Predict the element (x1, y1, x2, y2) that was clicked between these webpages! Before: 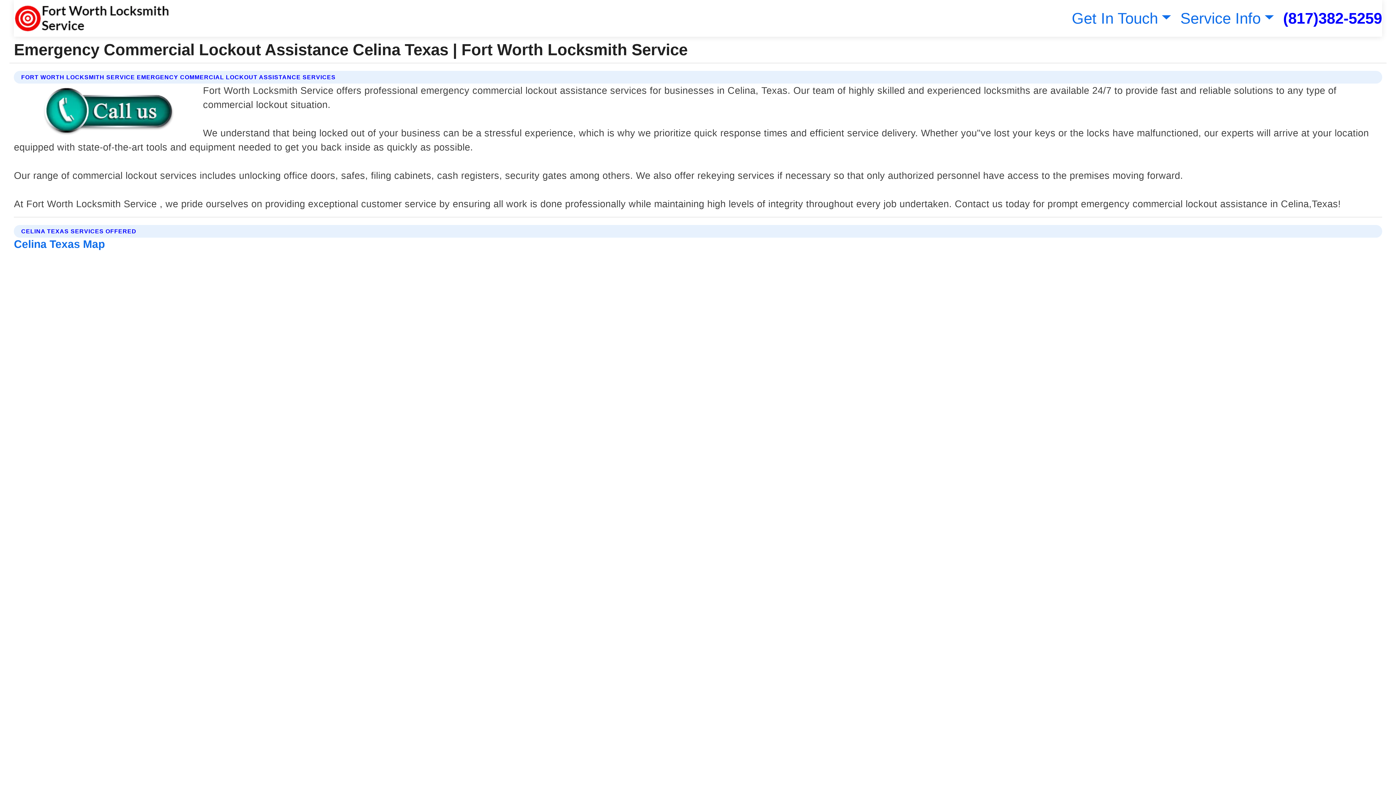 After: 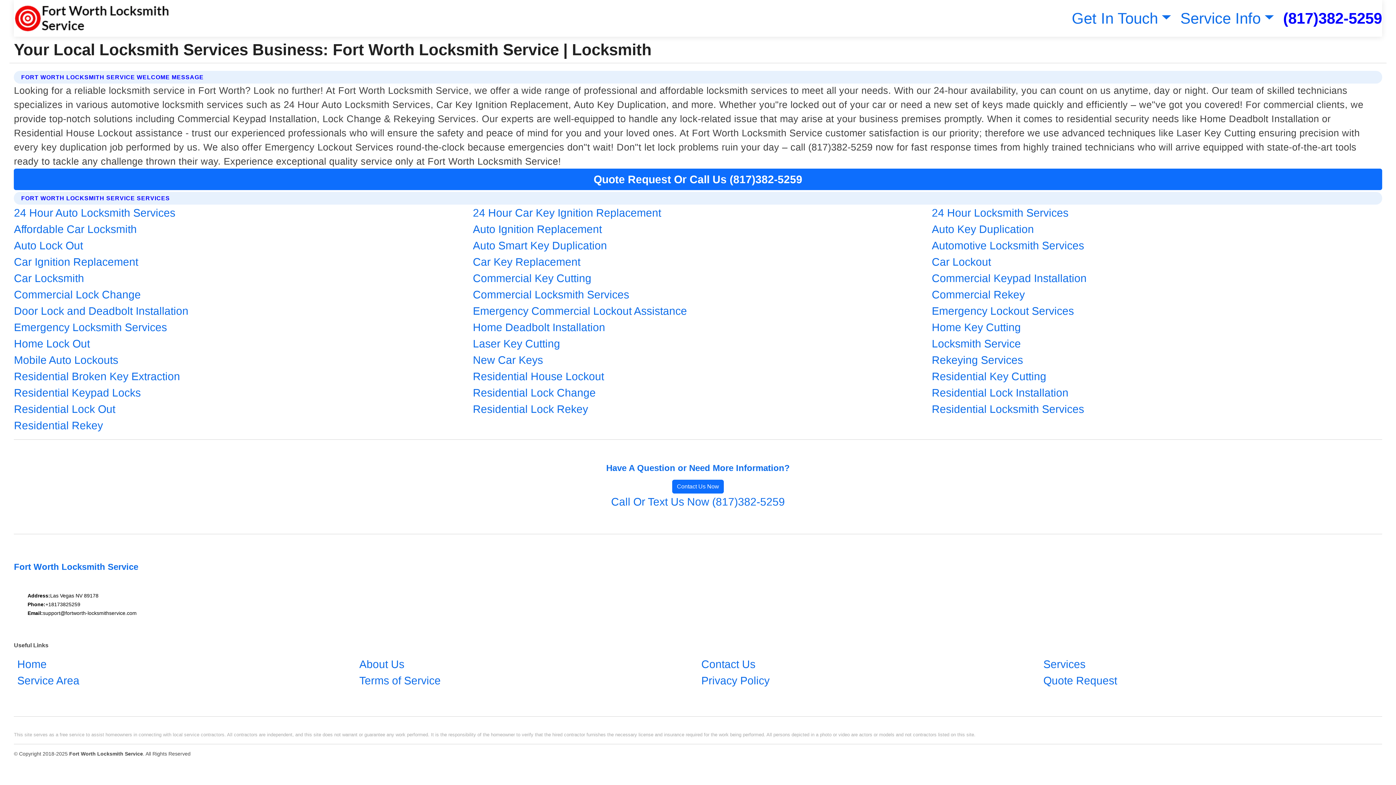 Action: bbox: (13, 2, 169, 33)